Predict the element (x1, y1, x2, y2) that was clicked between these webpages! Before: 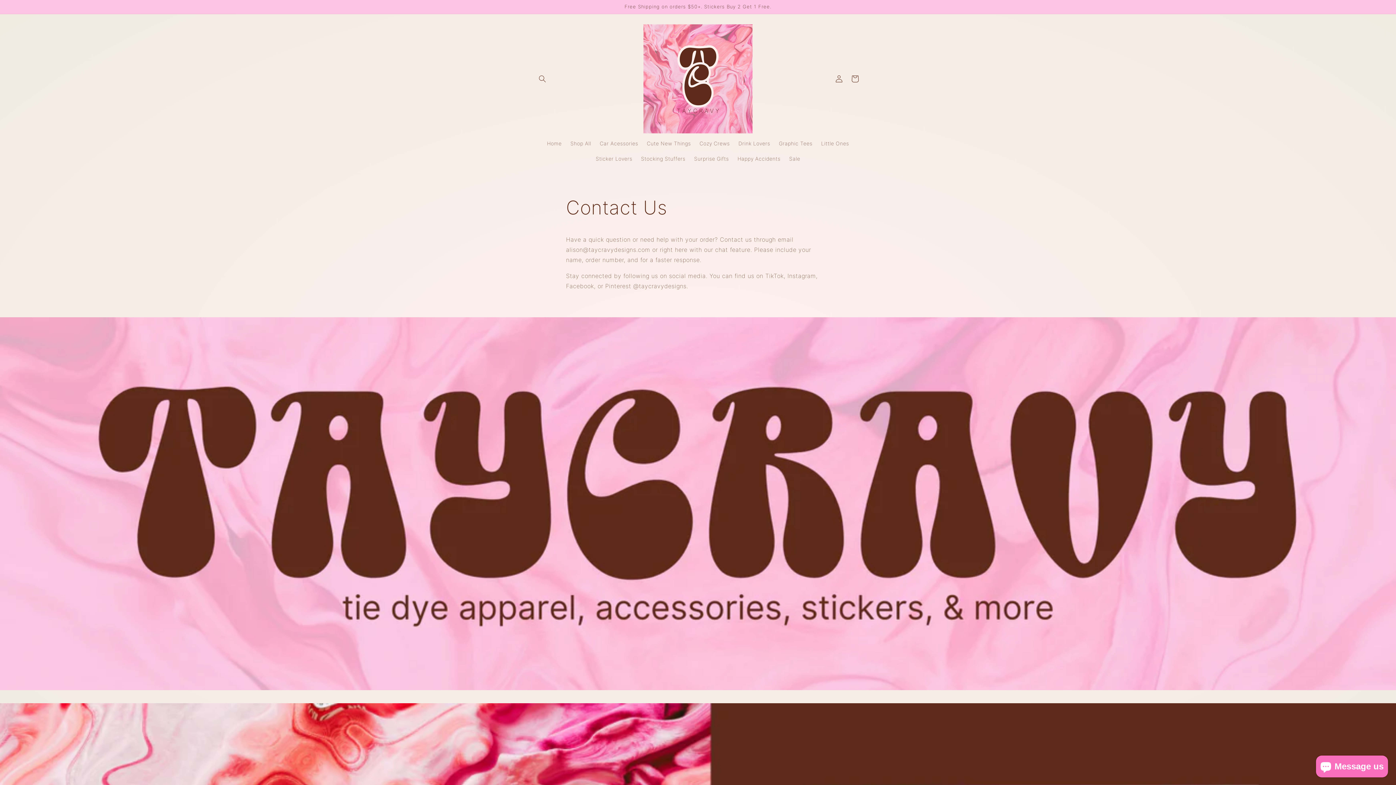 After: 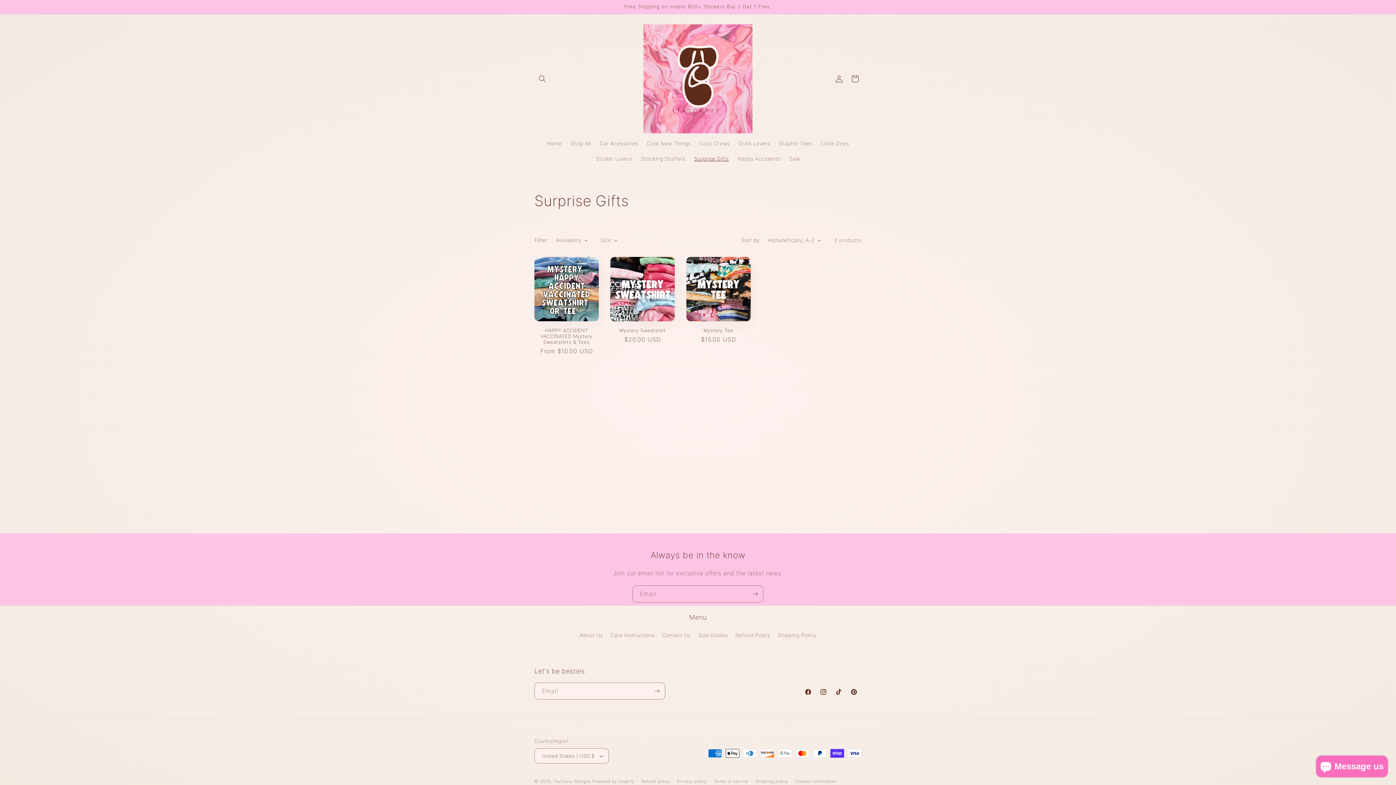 Action: bbox: (689, 151, 733, 166) label: Surprise Gifts